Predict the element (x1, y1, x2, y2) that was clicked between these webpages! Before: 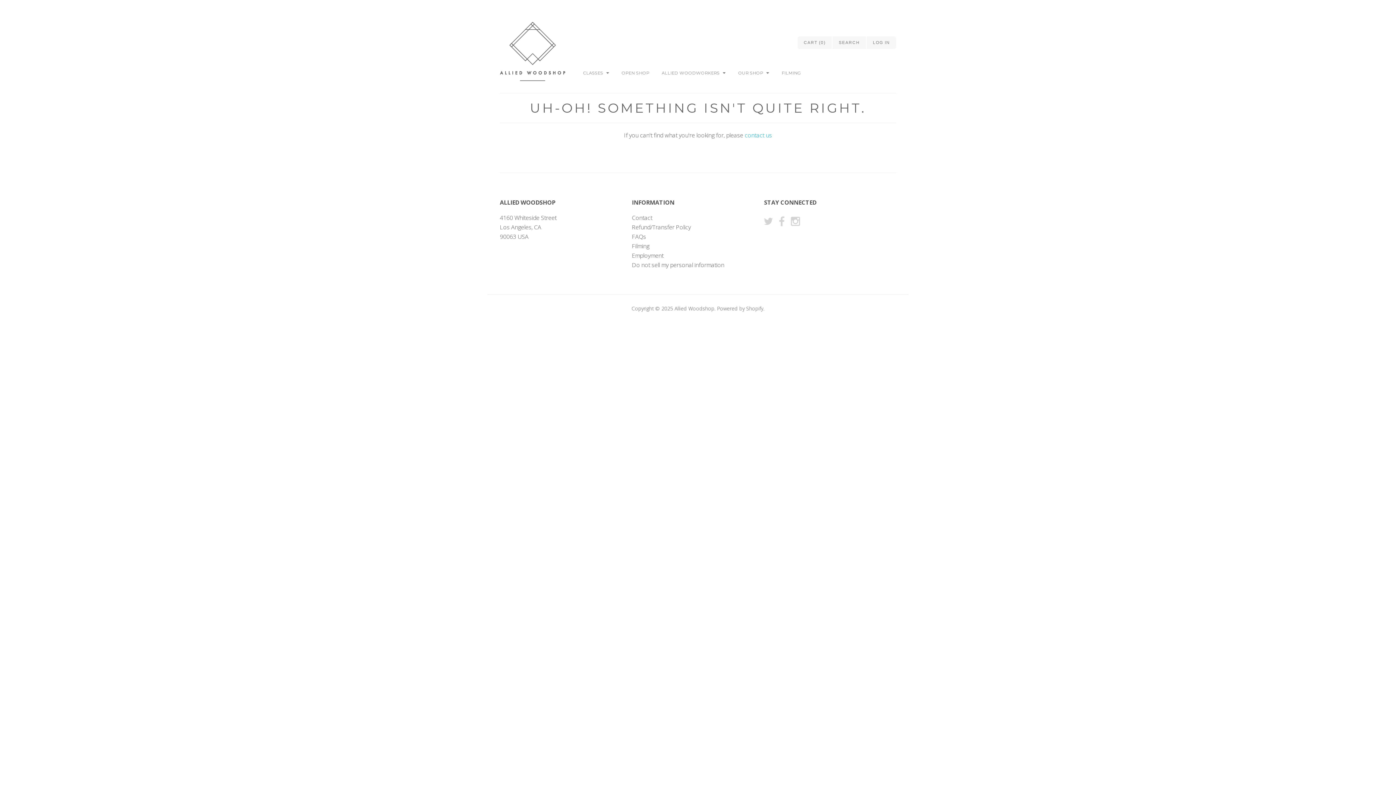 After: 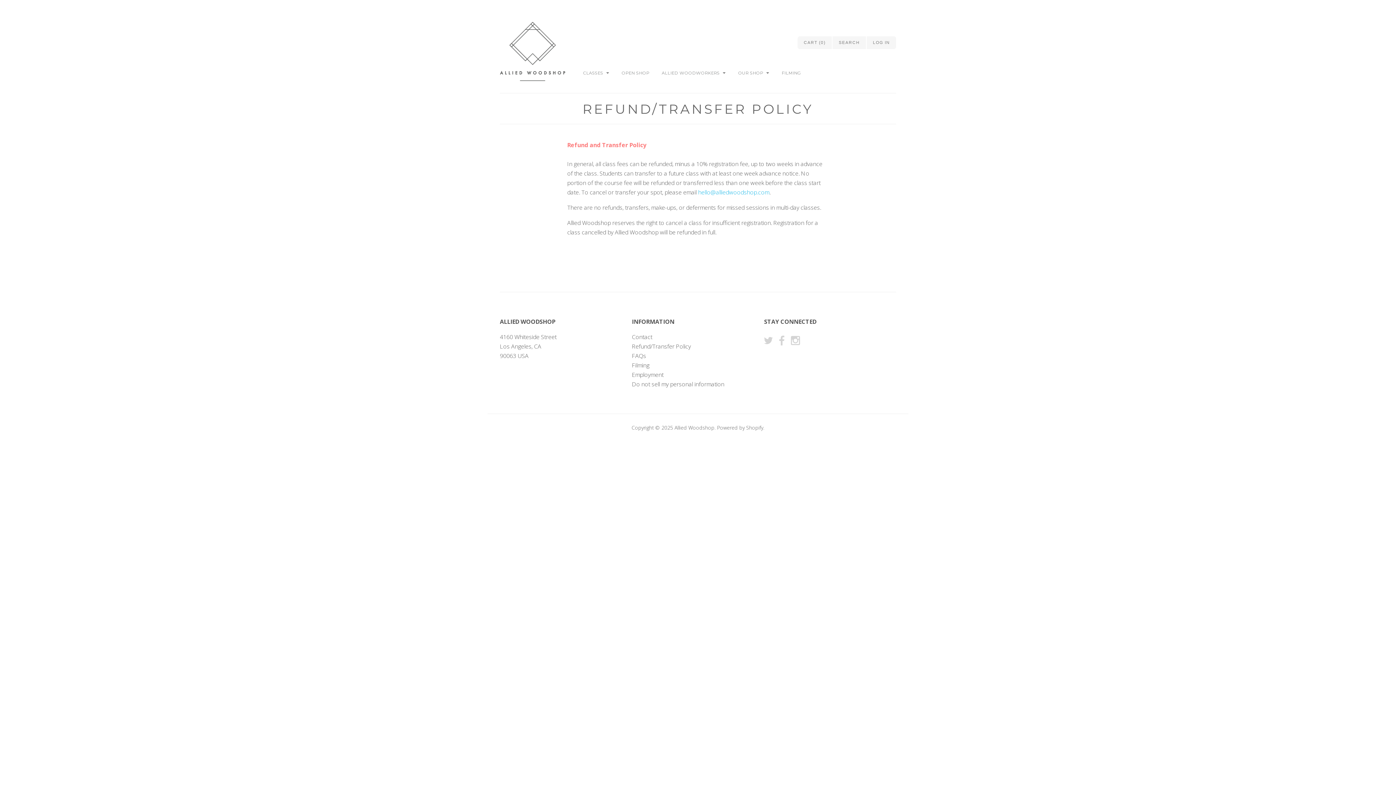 Action: bbox: (632, 223, 691, 231) label: Refund/Transfer Policy